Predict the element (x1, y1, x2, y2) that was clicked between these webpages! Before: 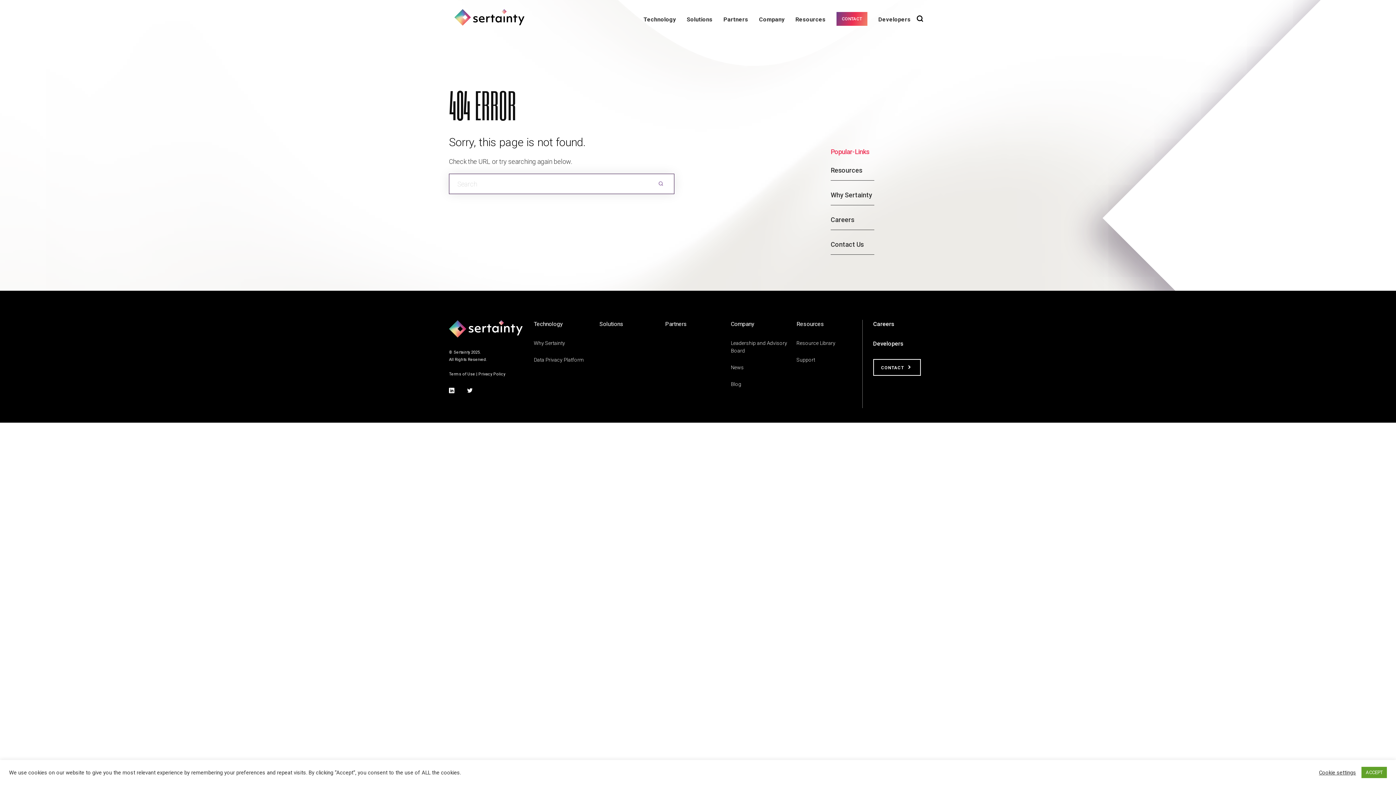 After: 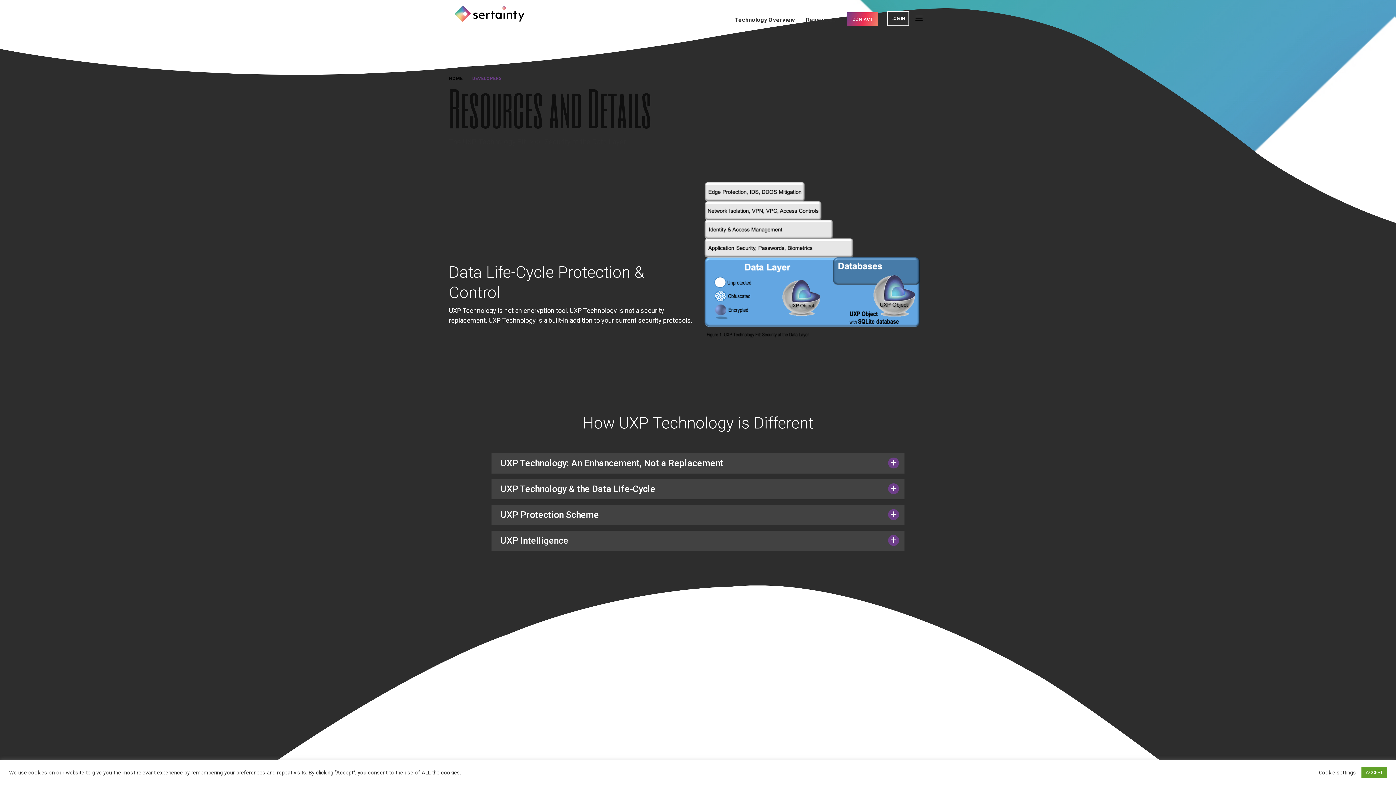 Action: label: Developers bbox: (873, 340, 903, 347)